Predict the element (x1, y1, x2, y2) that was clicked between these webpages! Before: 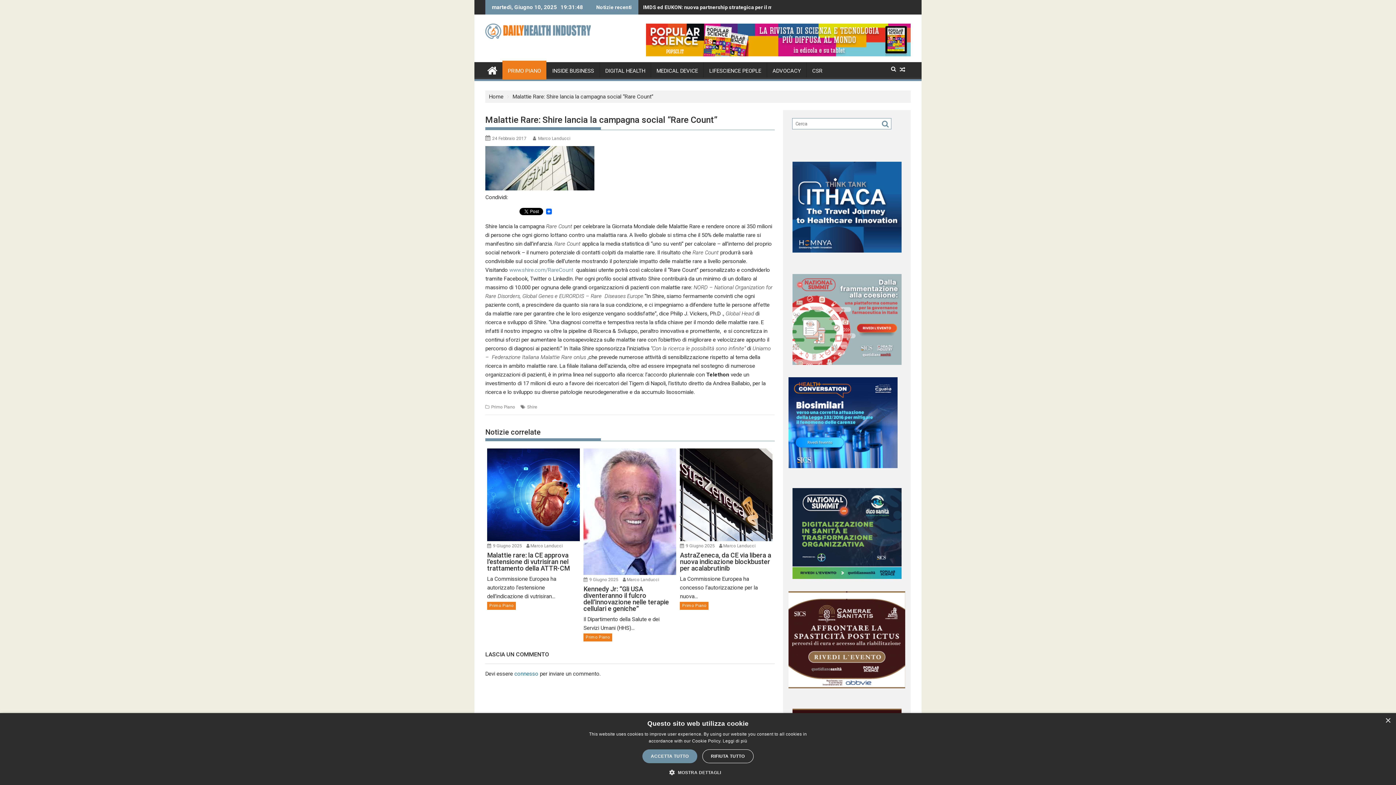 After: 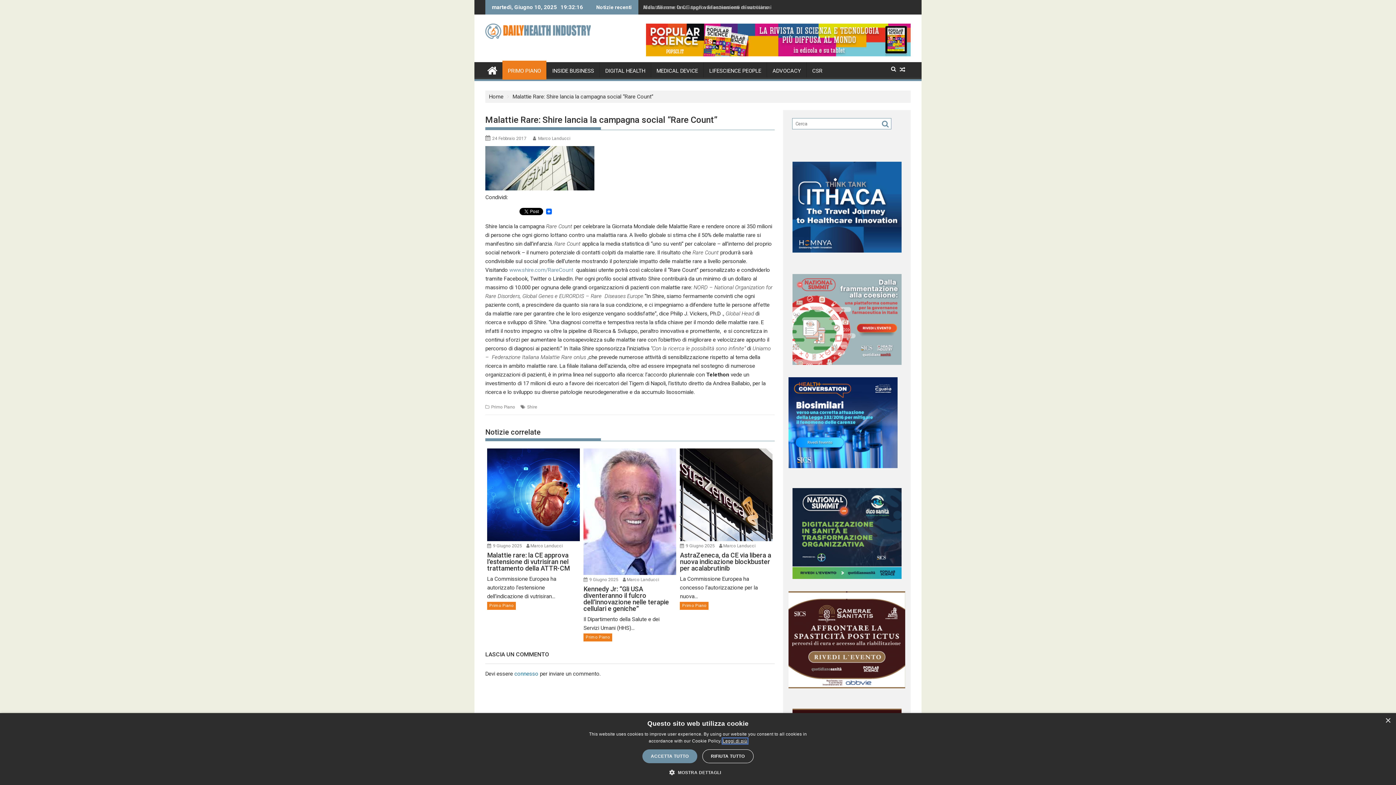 Action: label: Leggi di più, opens a new window bbox: (722, 738, 747, 744)